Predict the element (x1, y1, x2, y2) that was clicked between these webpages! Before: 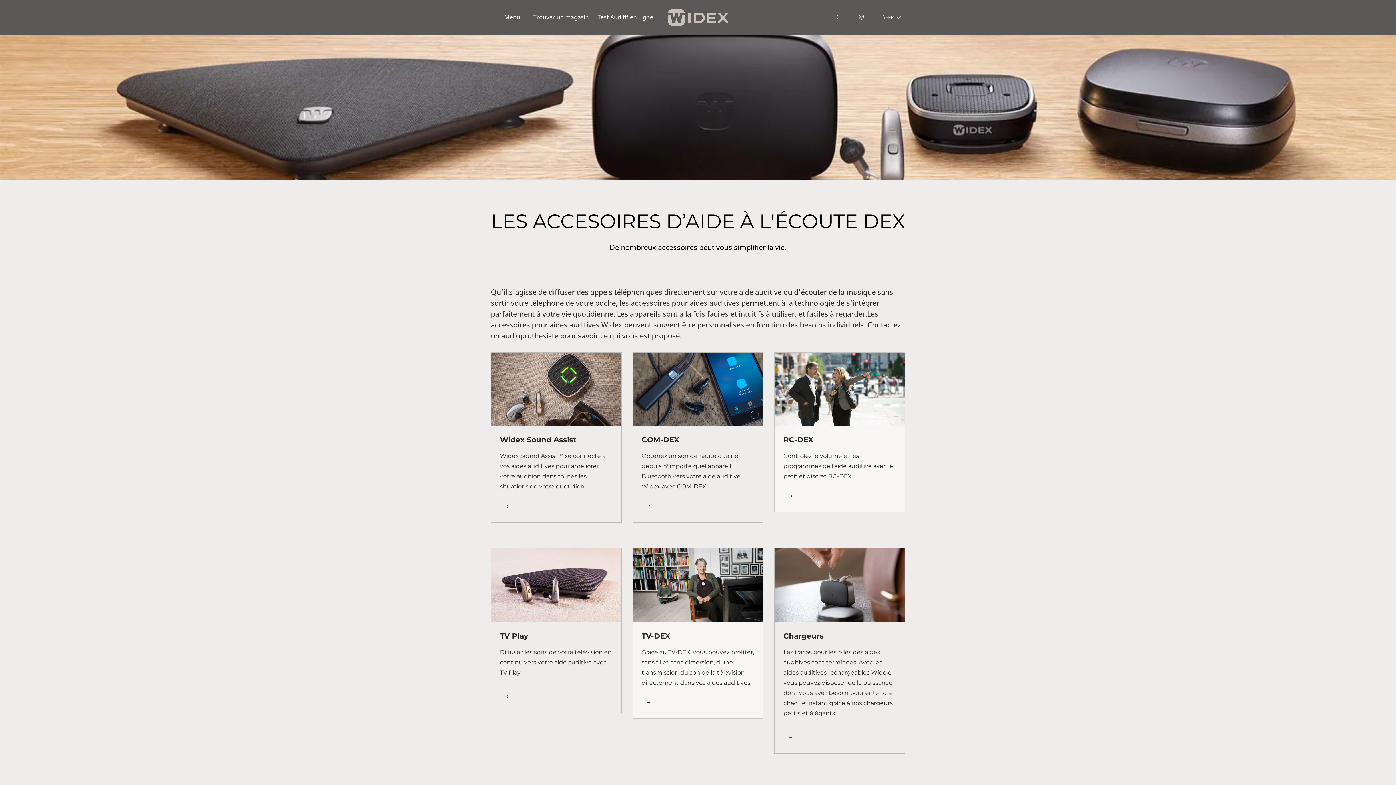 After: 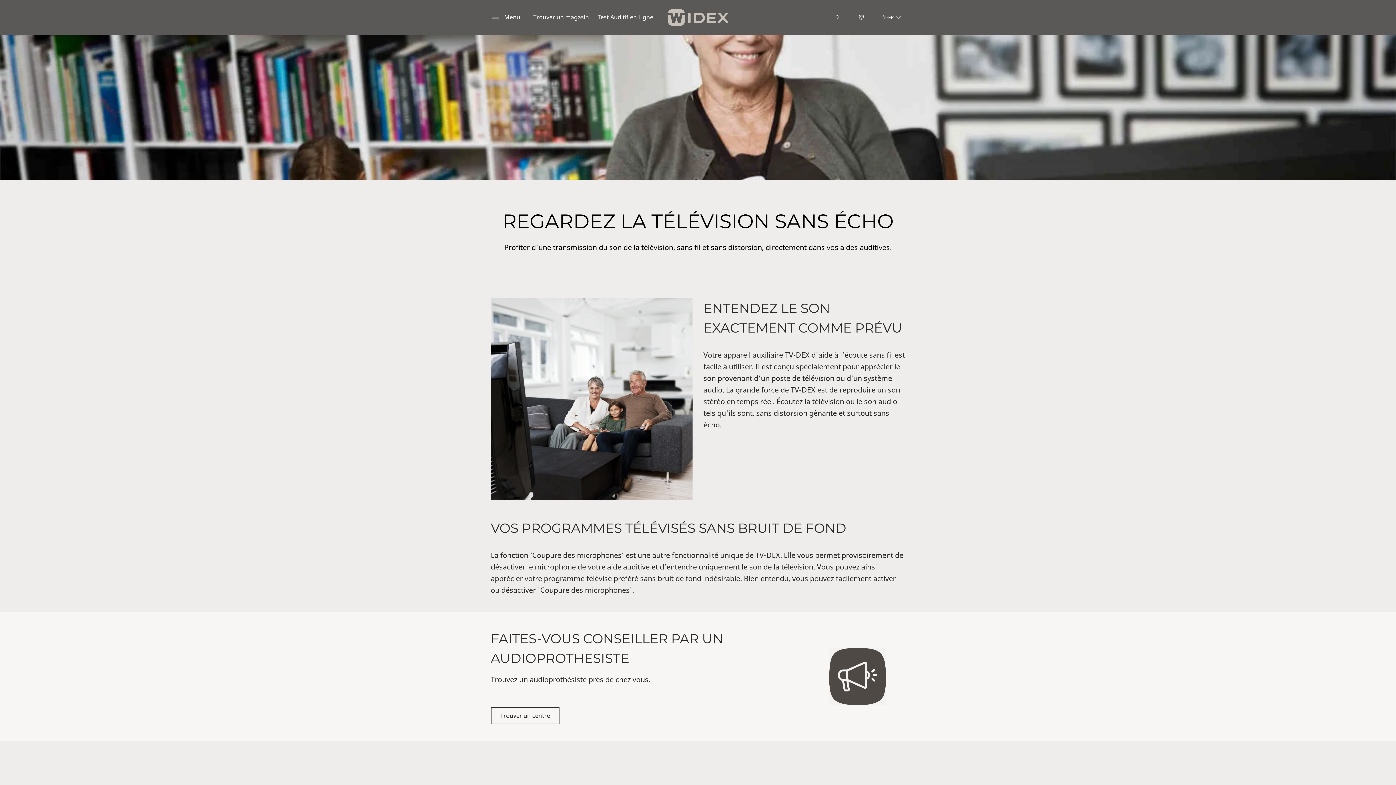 Action: bbox: (633, 548, 763, 718) label: TV-DEX
Grâce au TV-DEX, vous pouvez profiter, sans fil et sans distorsion, d'une transmission du son de la télévision directement dans vos aides auditives. 